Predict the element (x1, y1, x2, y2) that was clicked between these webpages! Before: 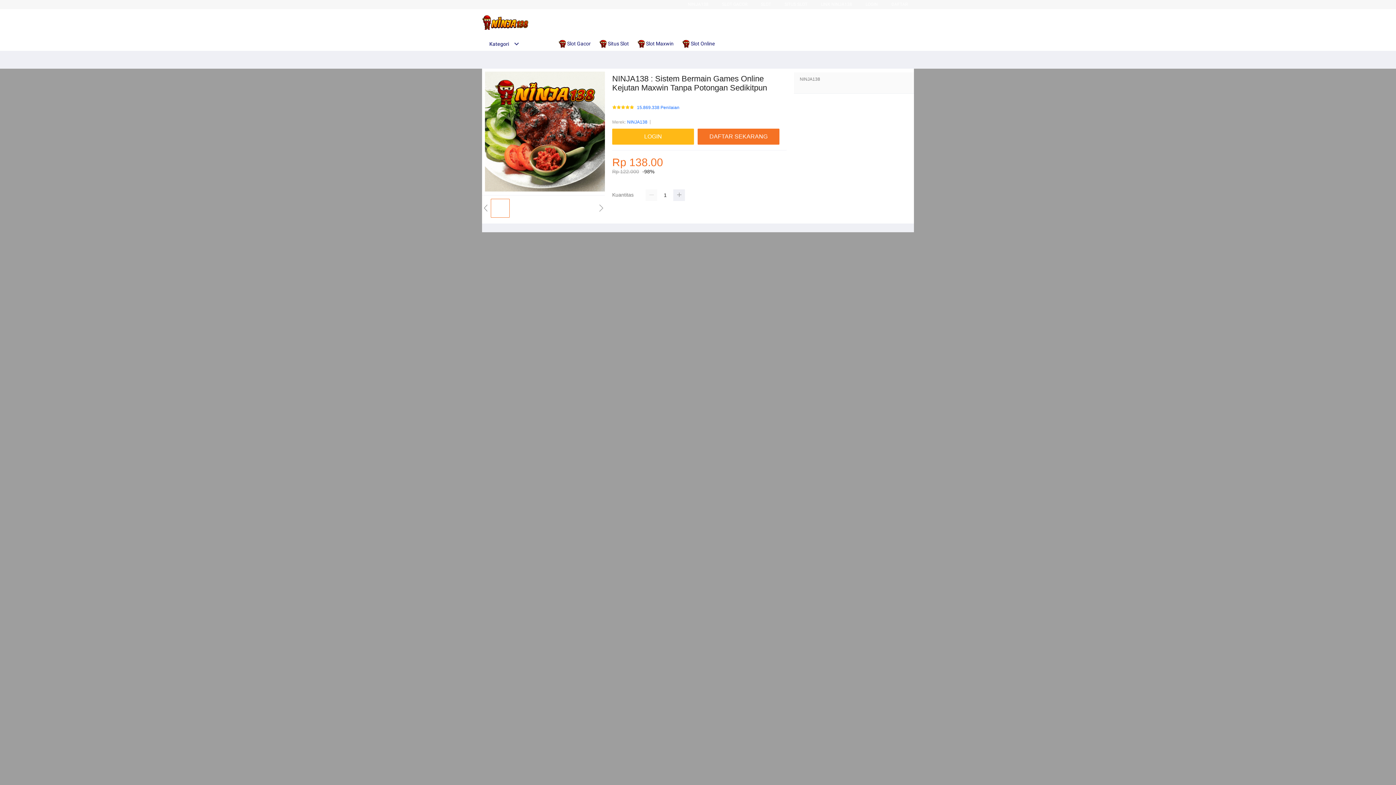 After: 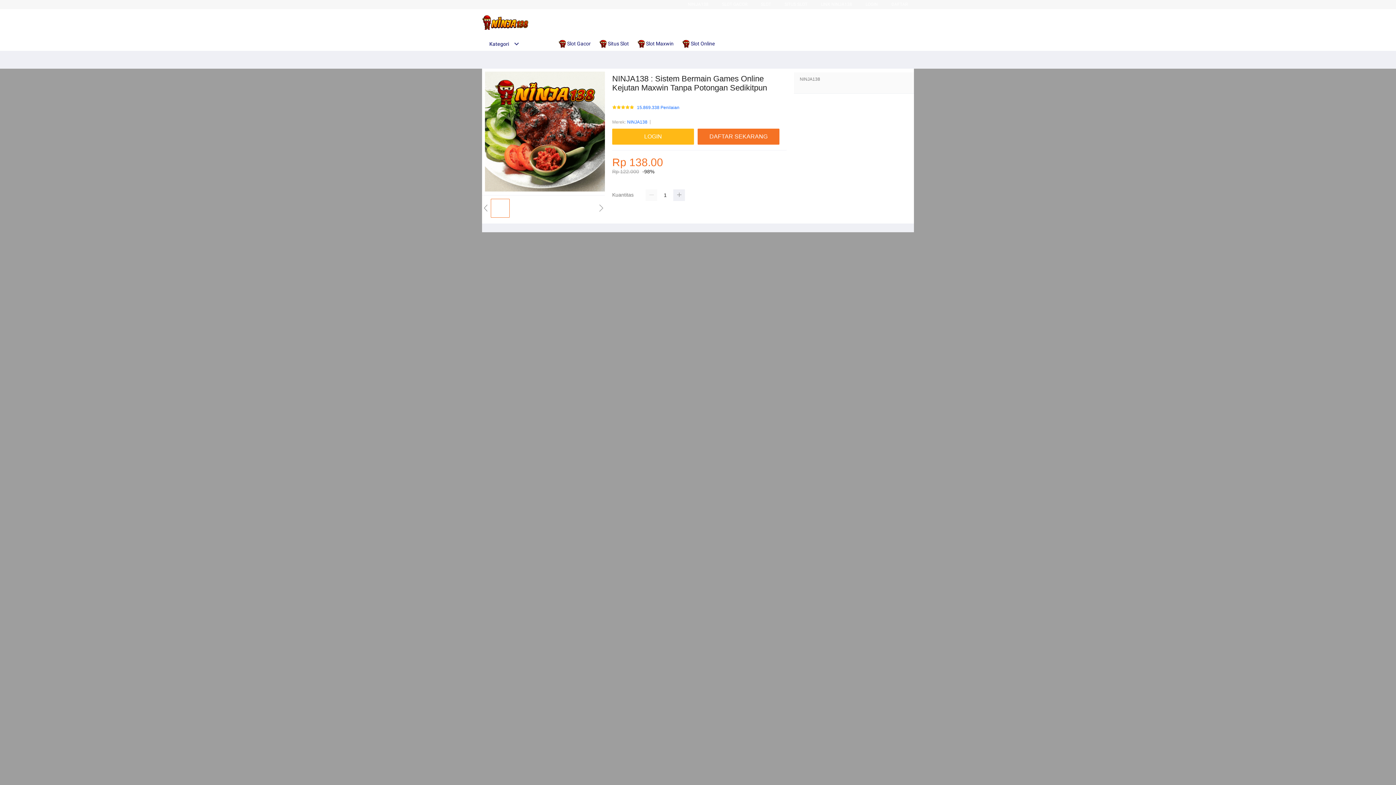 Action: label: SITUS SLOT bbox: (784, 1, 807, 6)